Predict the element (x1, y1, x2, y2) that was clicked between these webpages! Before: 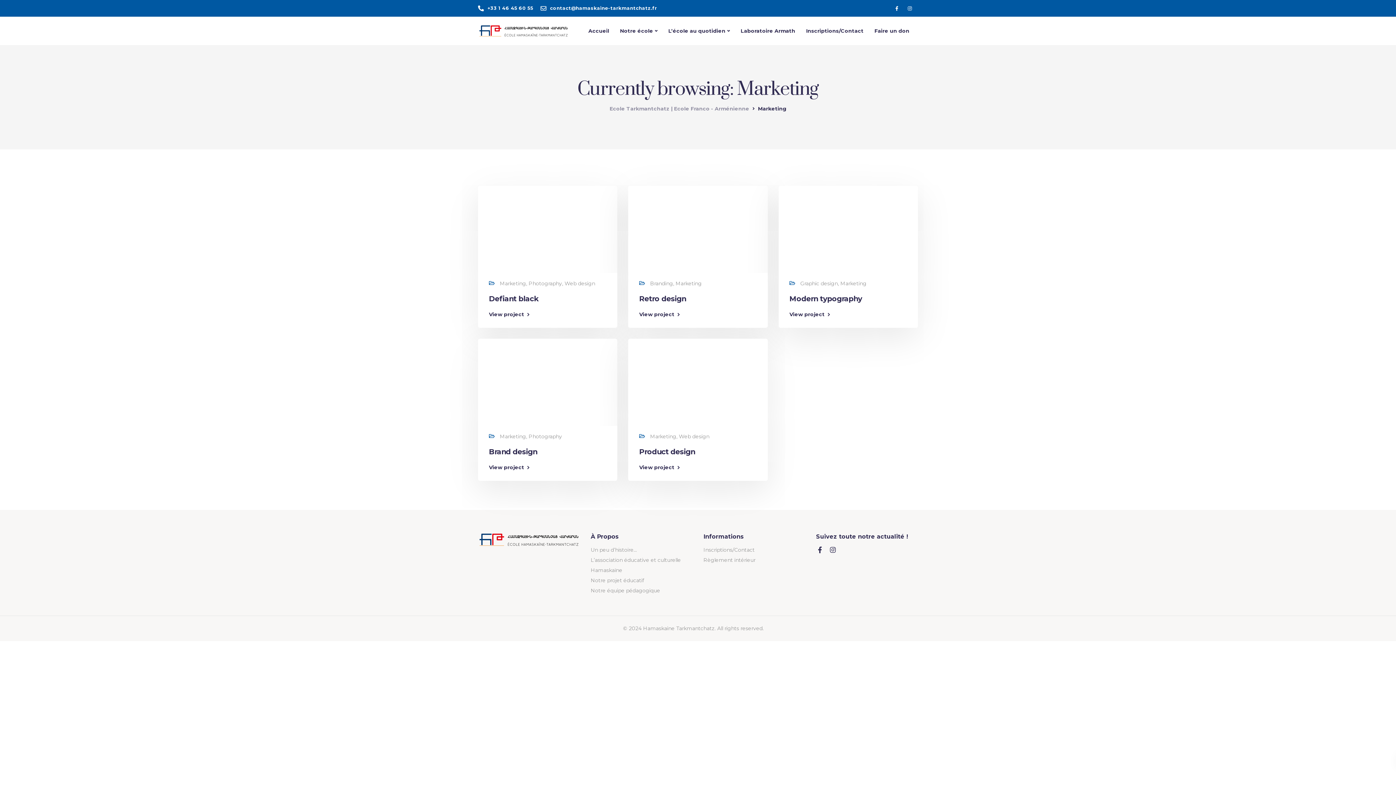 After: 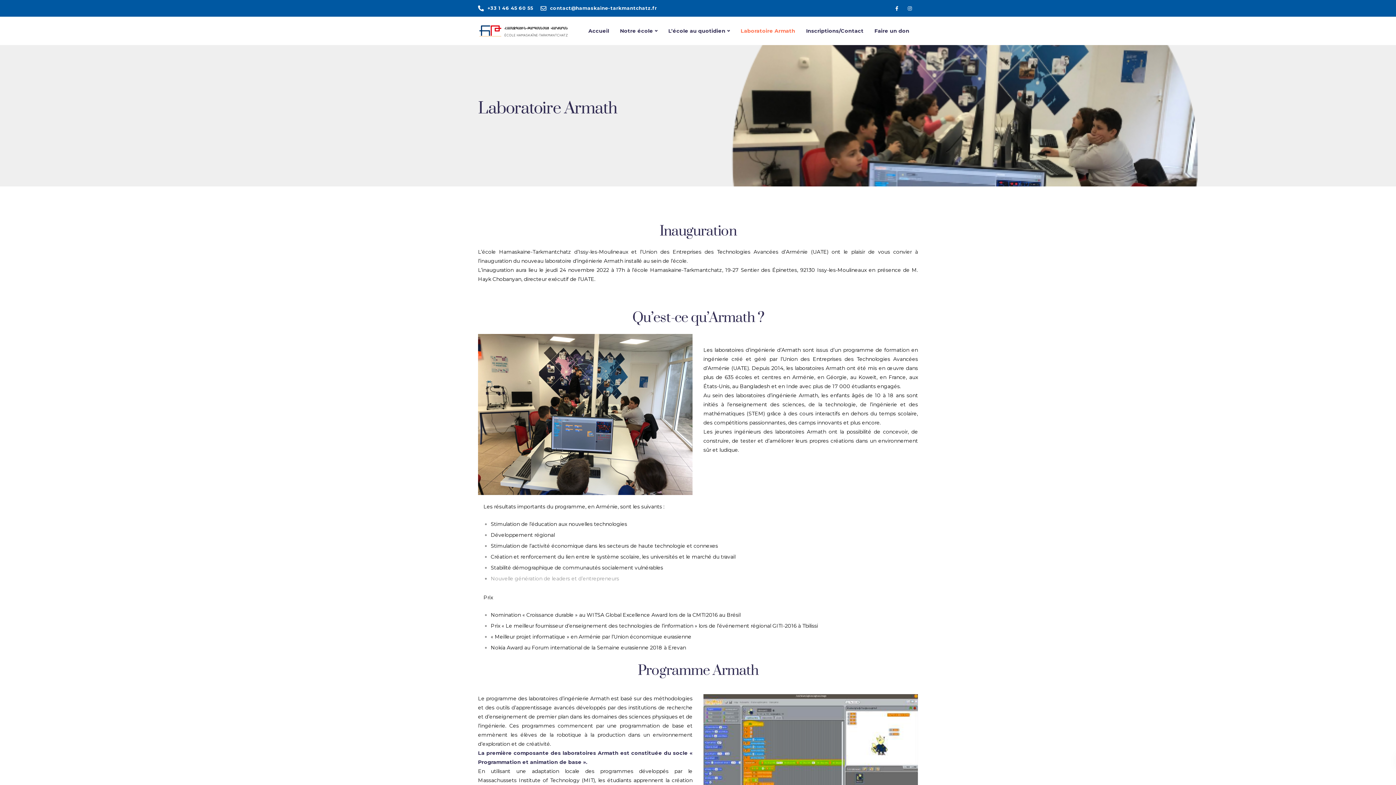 Action: bbox: (735, 16, 800, 45) label: Laboratoire Armath